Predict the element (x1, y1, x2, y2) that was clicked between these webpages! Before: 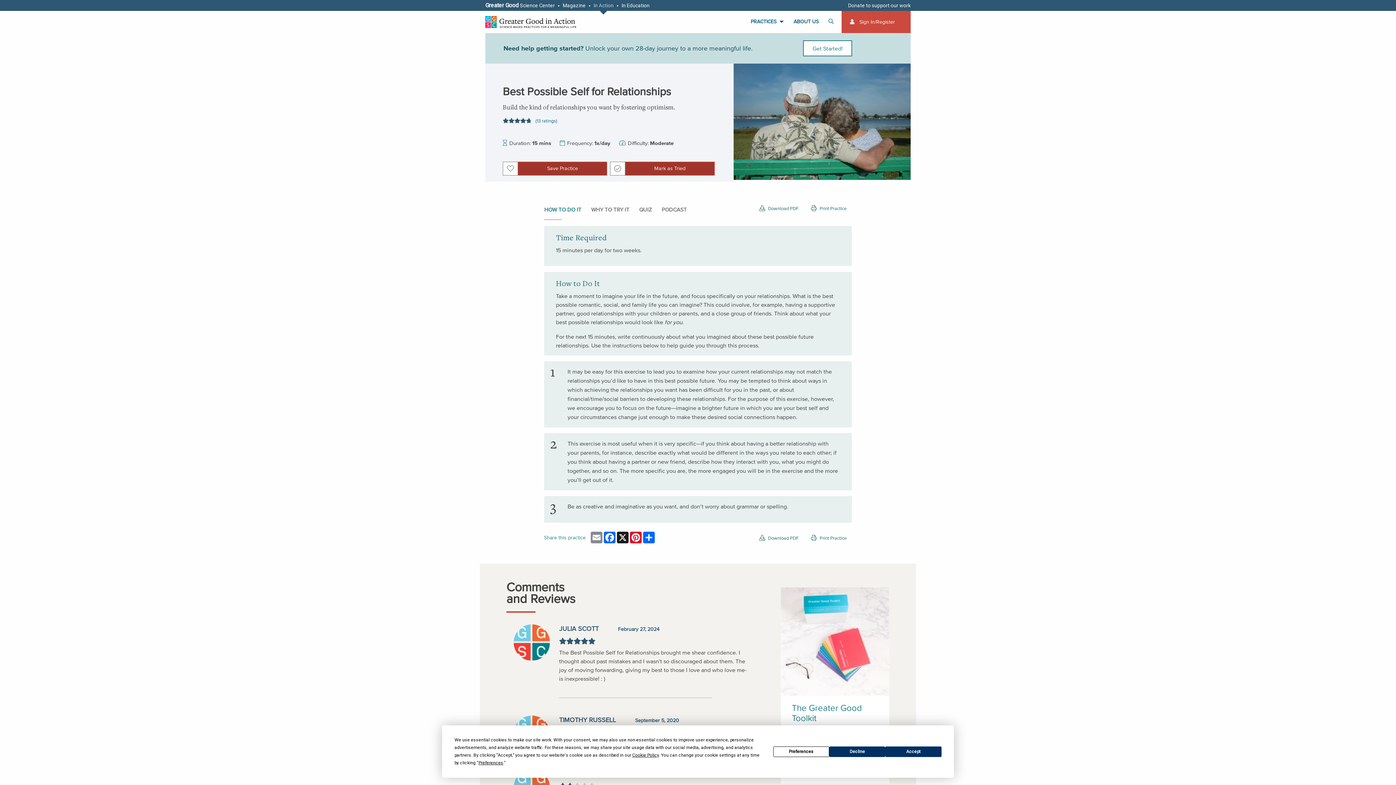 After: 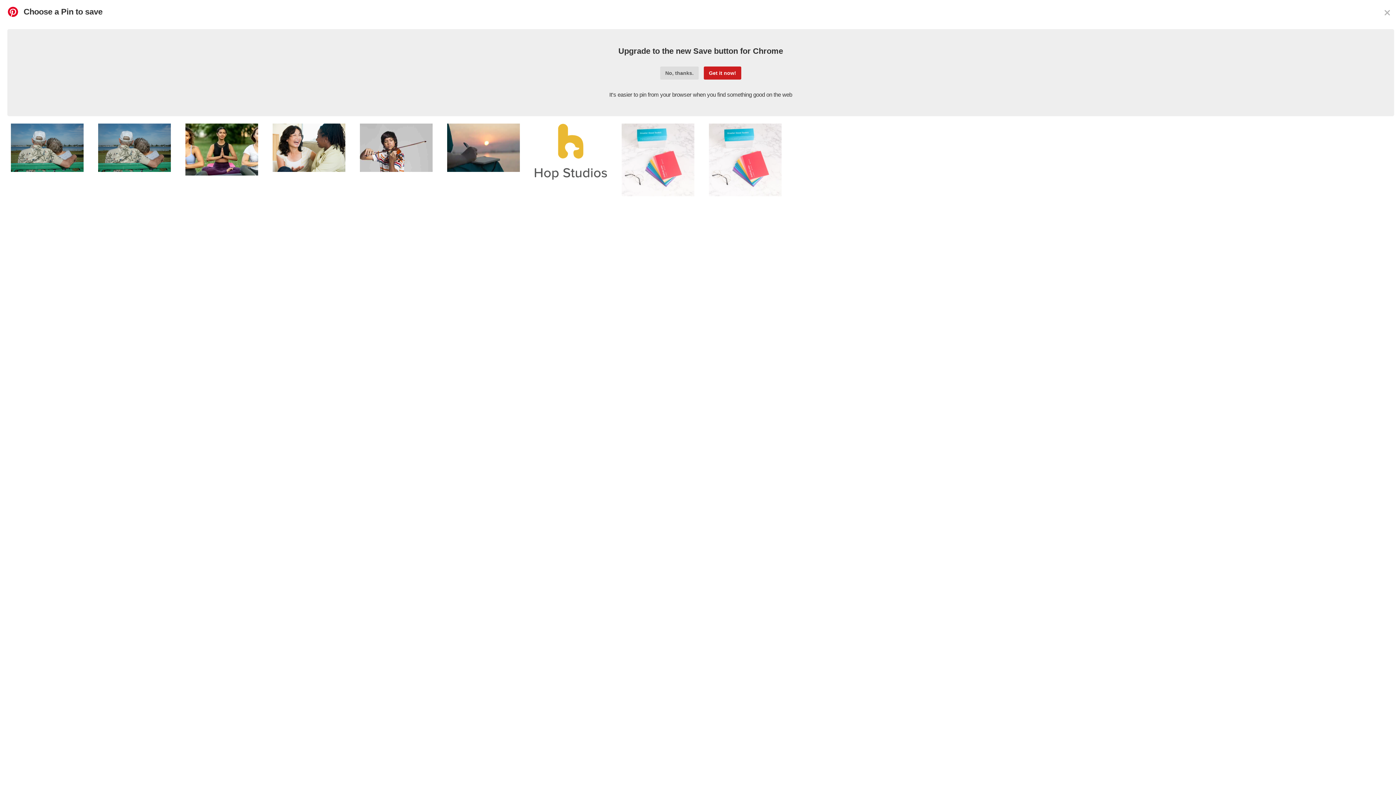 Action: bbox: (629, 532, 642, 543) label: Pinterest